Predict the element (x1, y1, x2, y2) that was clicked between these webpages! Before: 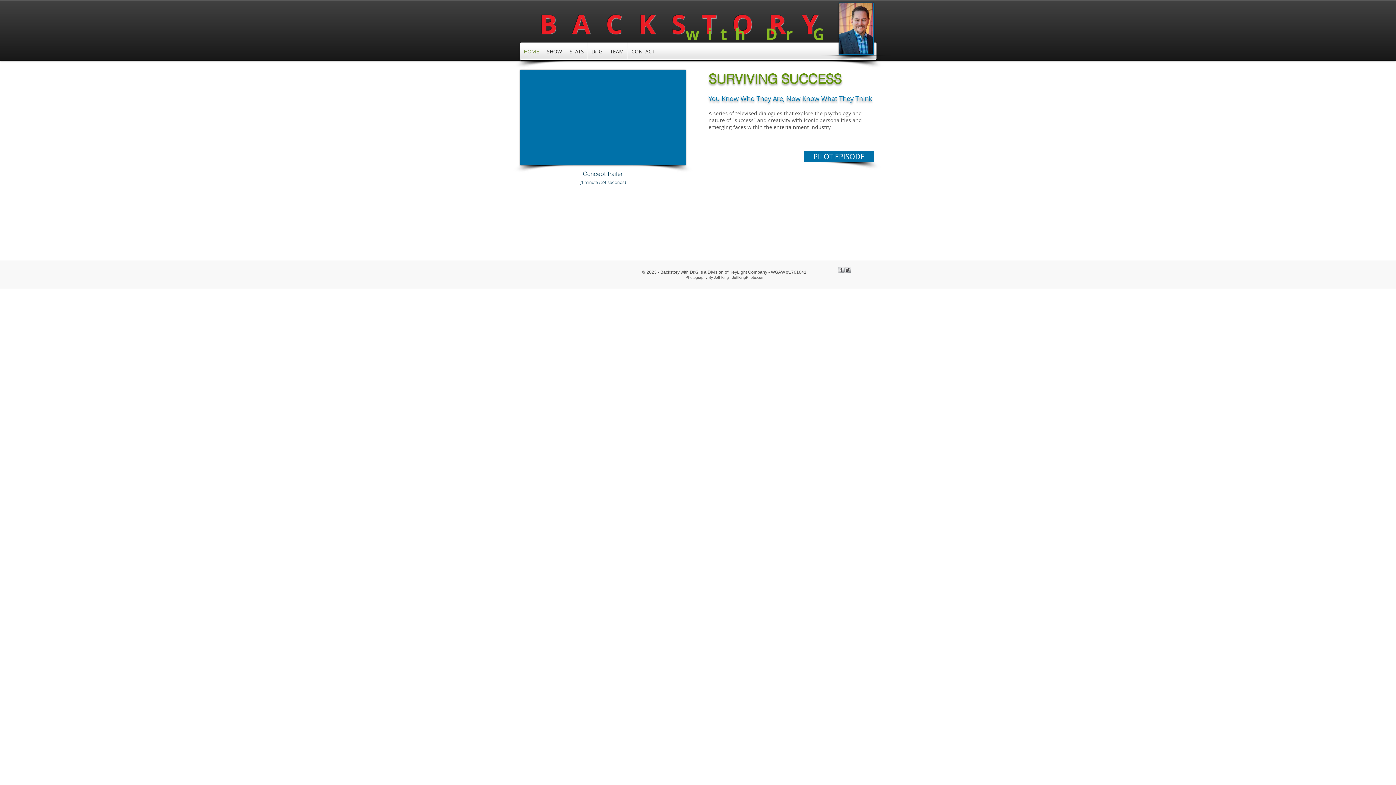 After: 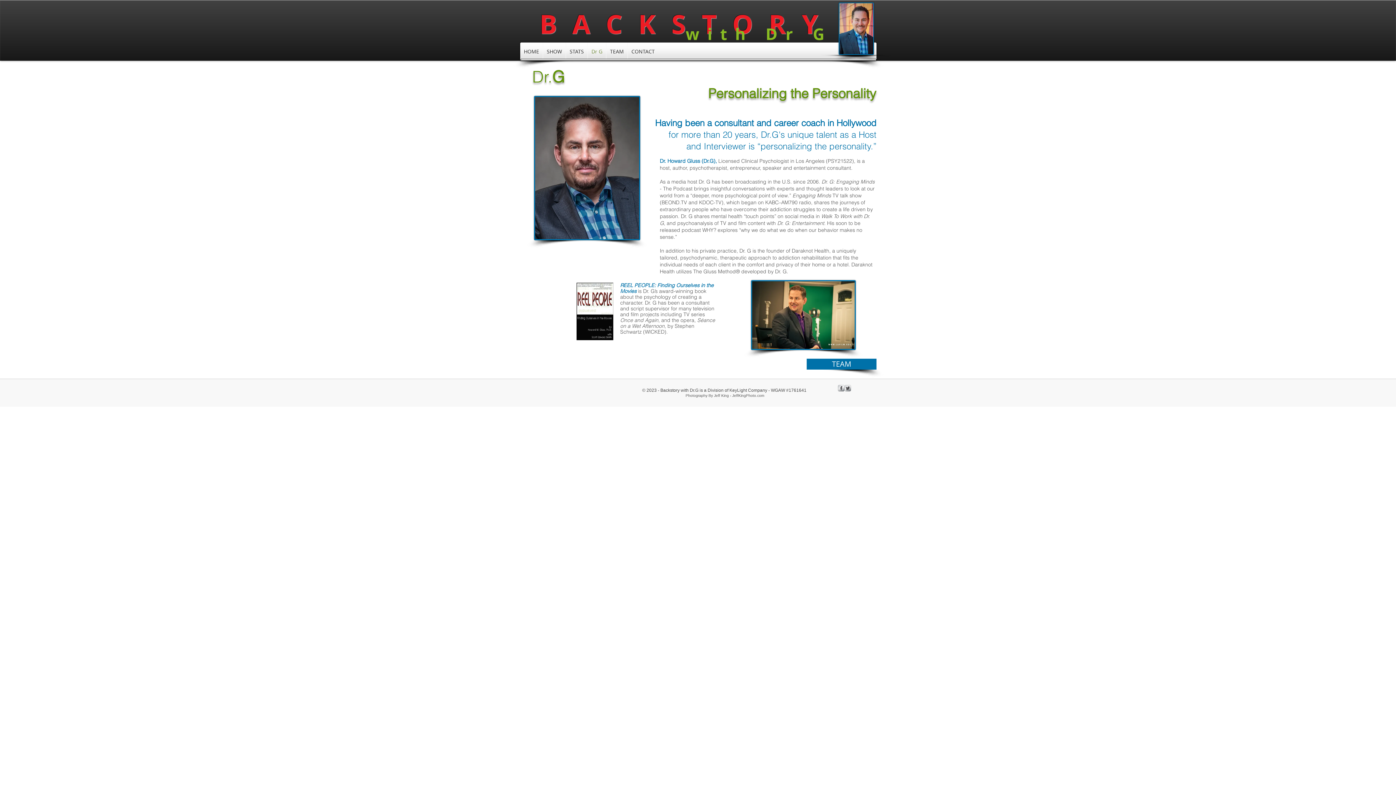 Action: bbox: (588, 42, 606, 60) label: Dr G